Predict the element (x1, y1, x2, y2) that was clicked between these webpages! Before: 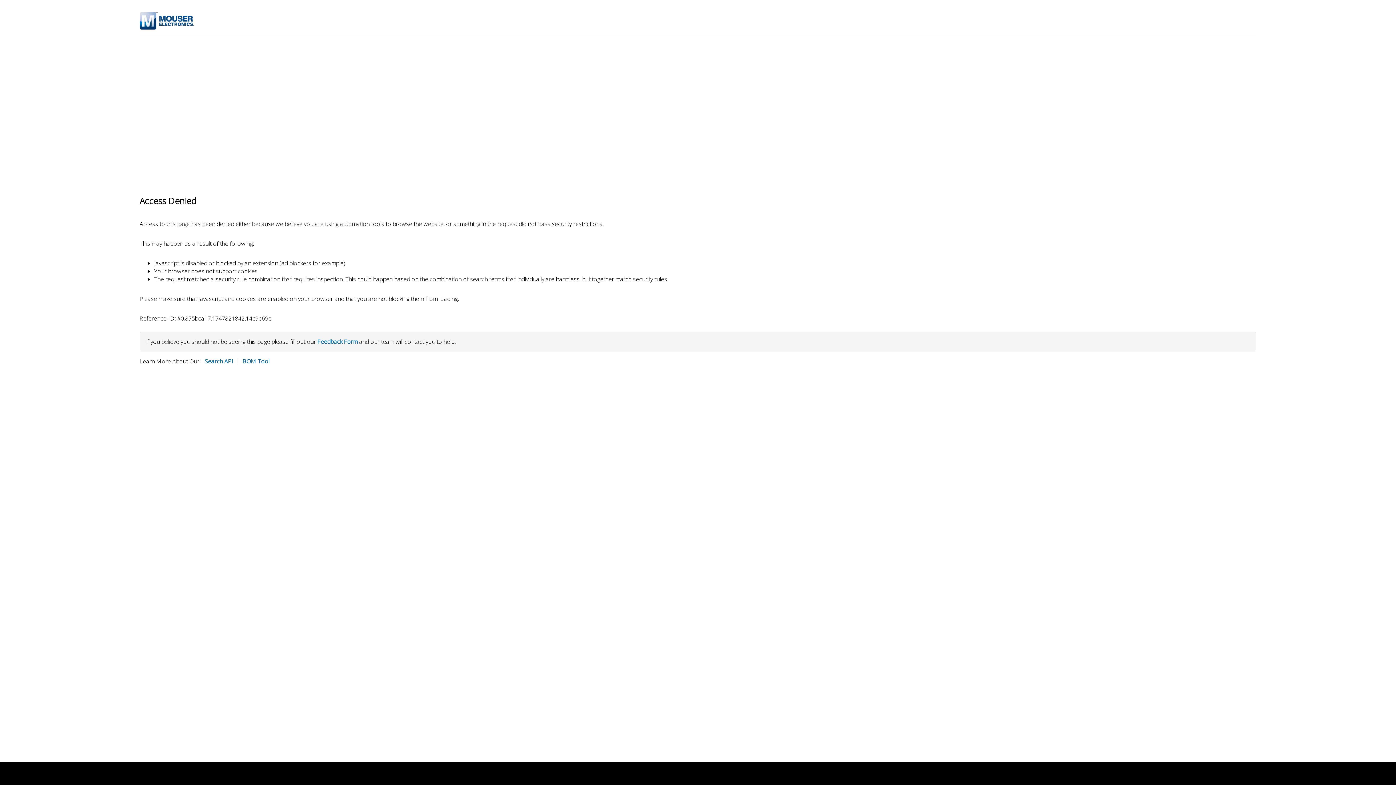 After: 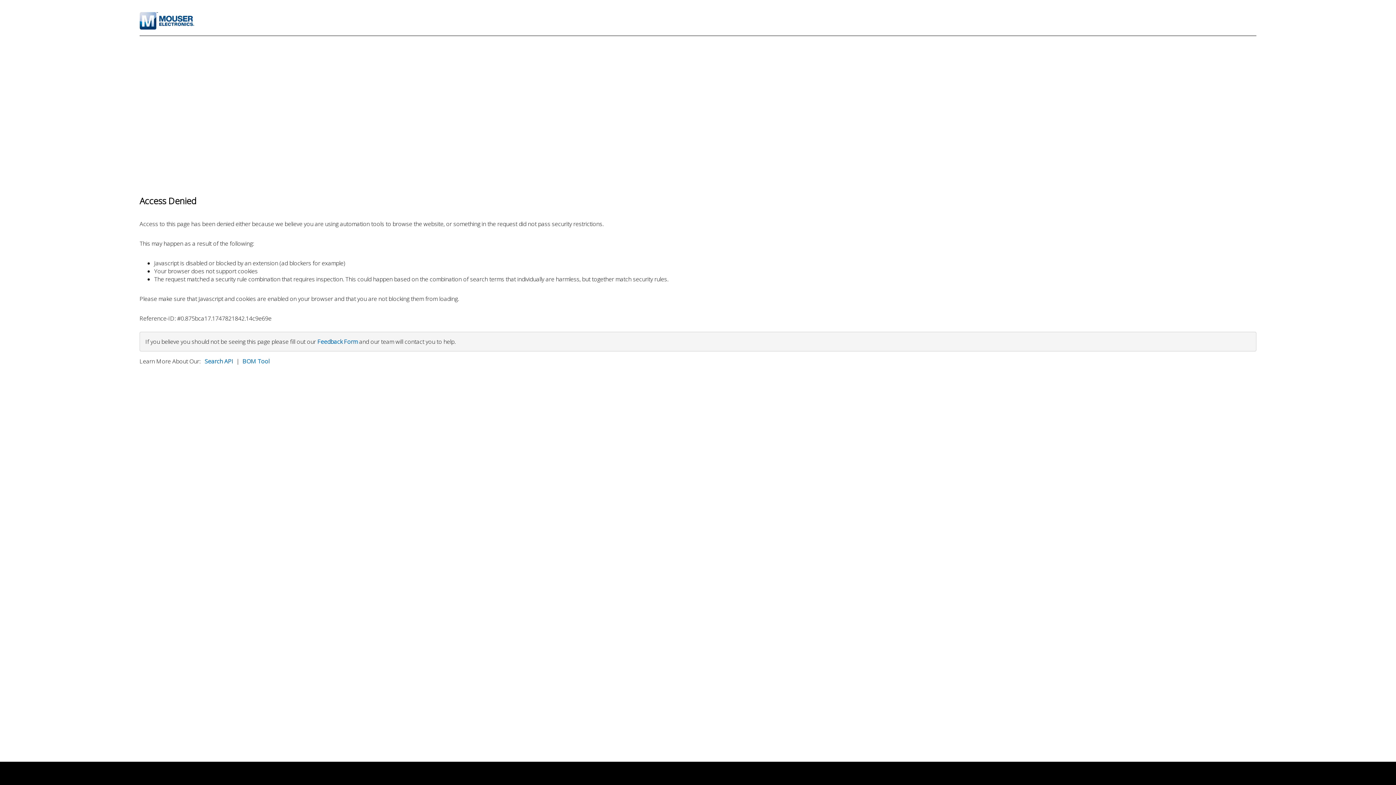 Action: bbox: (317, 337, 357, 345) label: Feedback Form